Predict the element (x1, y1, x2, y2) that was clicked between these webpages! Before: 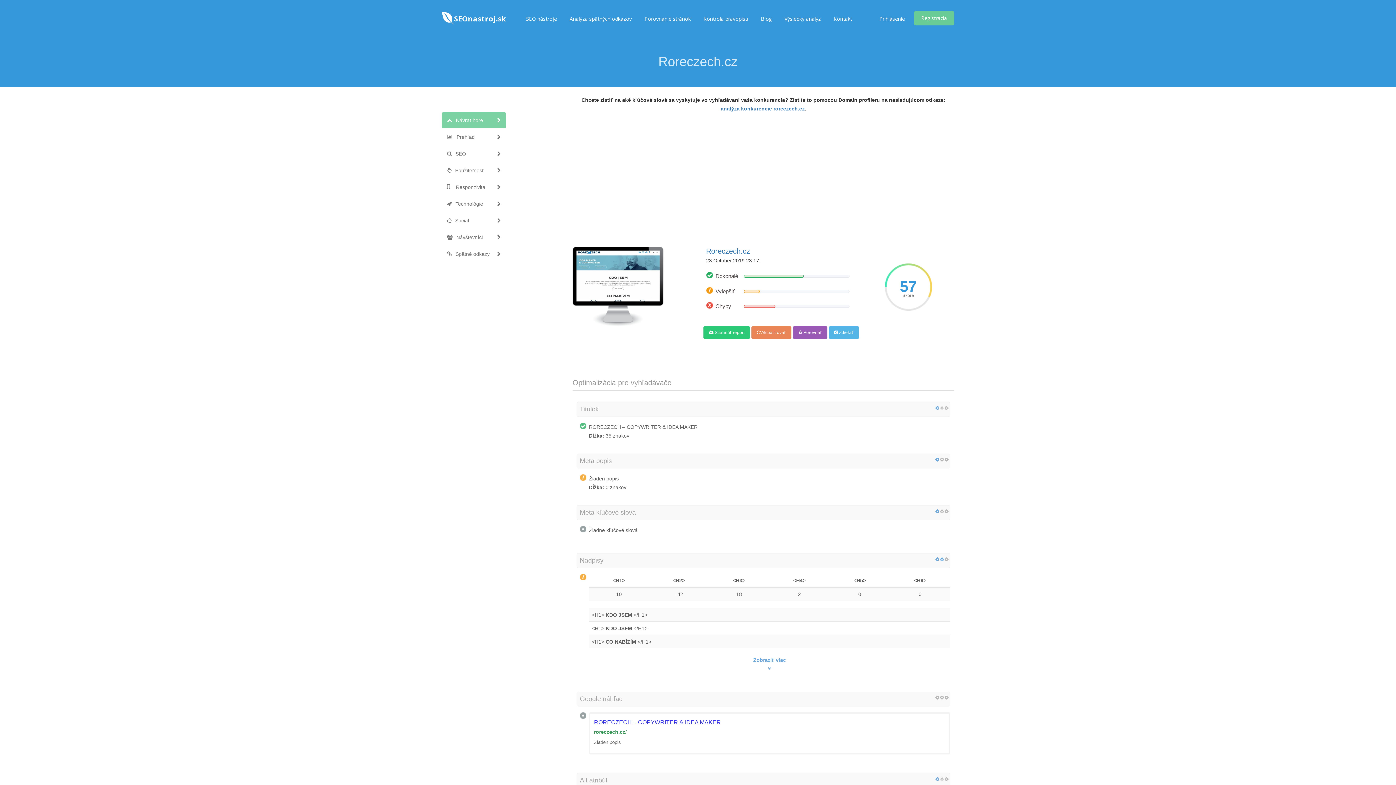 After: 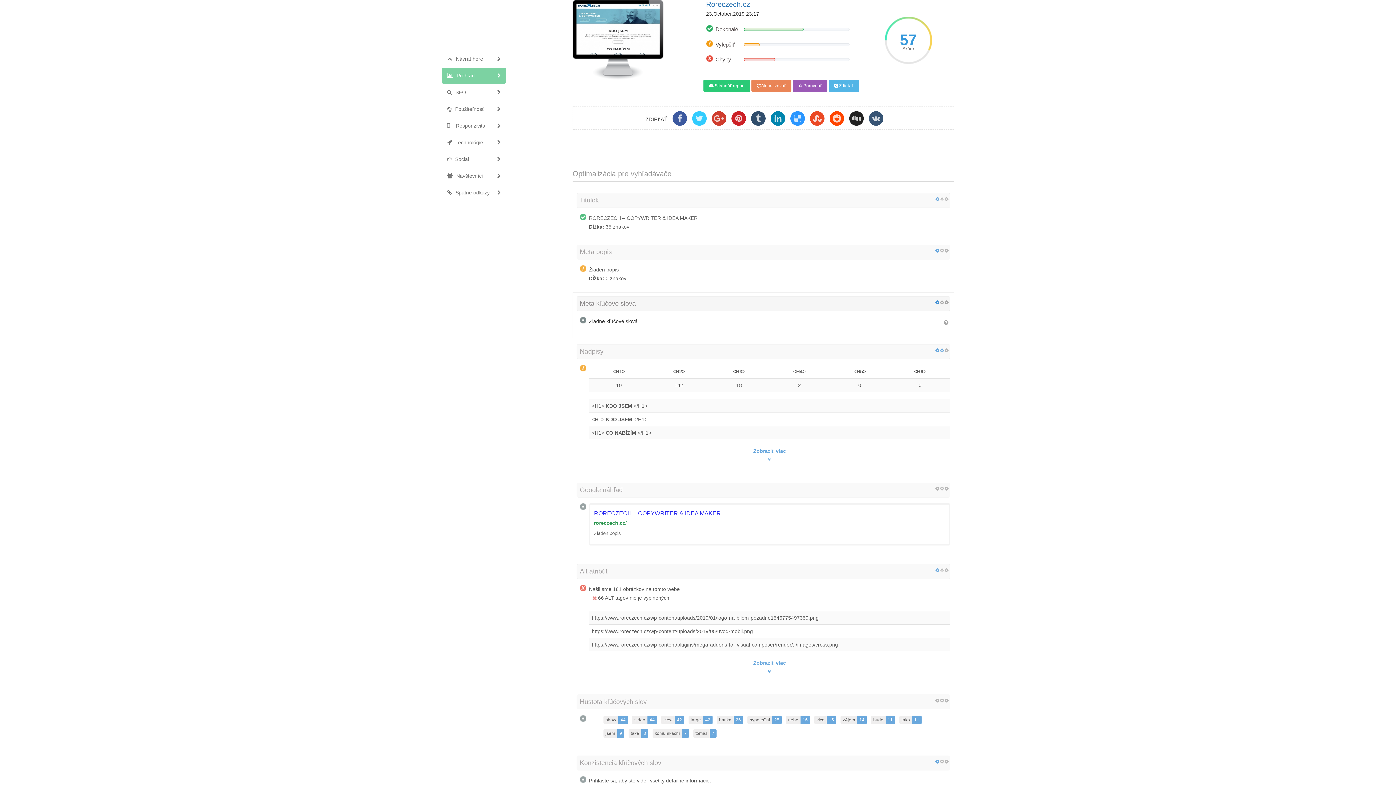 Action: bbox: (829, 326, 859, 338) label:  Zdieľať